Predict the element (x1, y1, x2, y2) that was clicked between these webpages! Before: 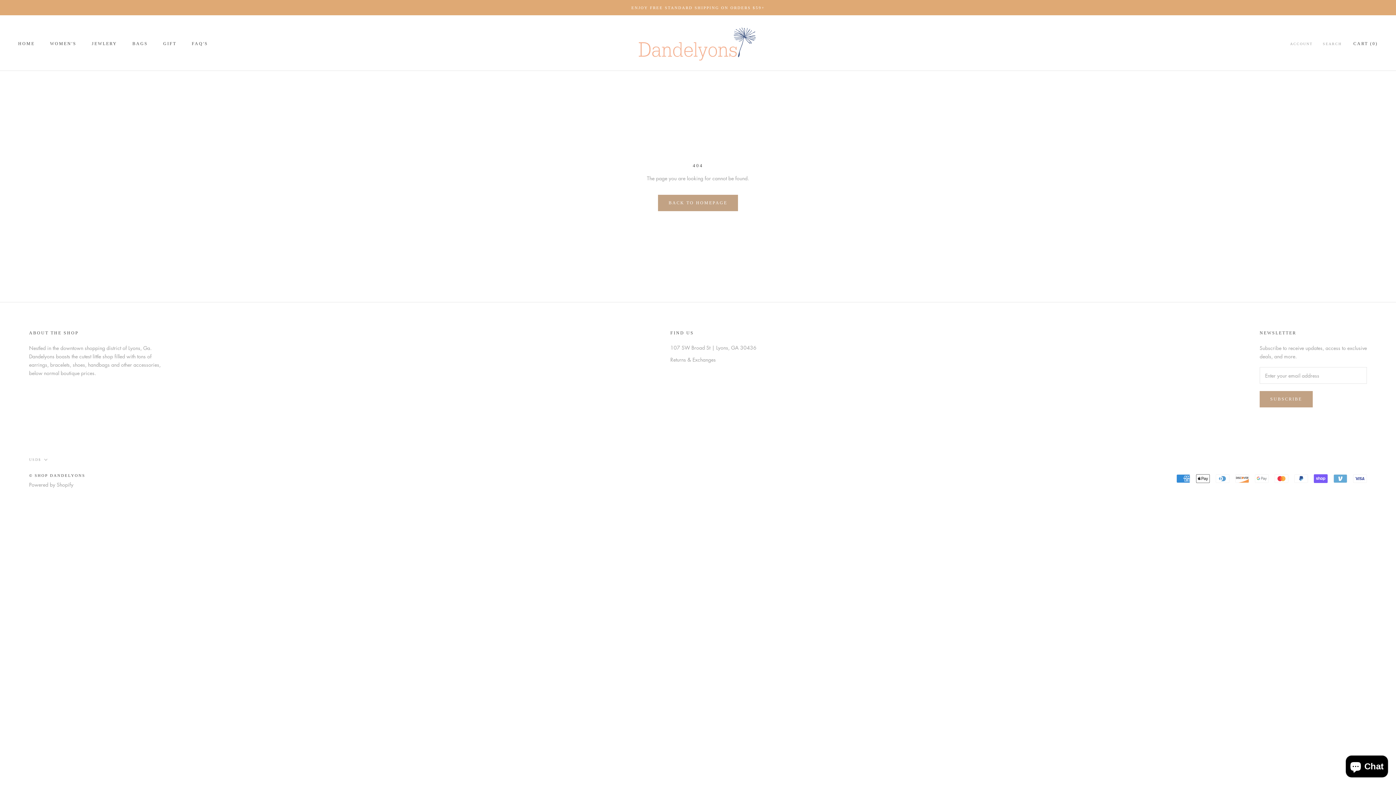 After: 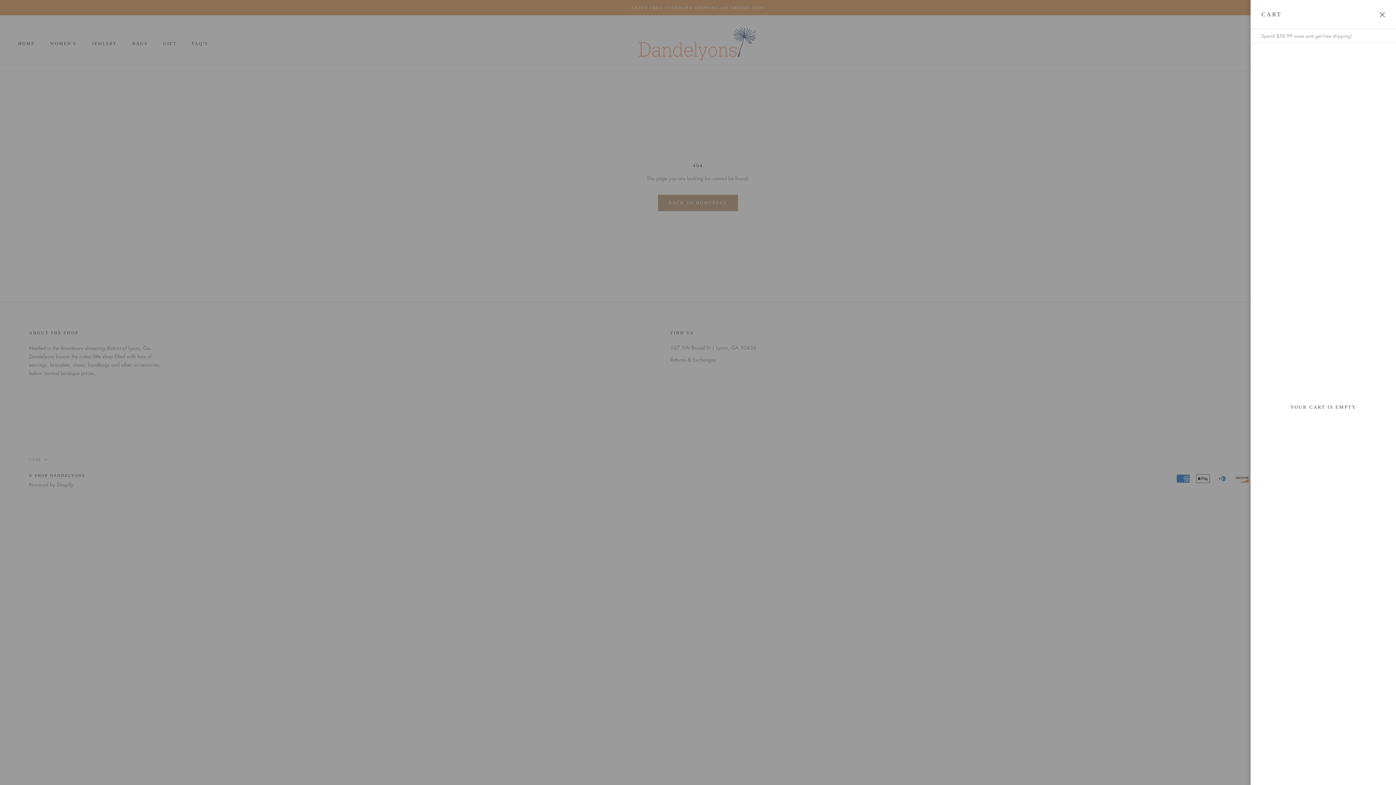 Action: bbox: (1353, 41, 1378, 46) label: Open cart